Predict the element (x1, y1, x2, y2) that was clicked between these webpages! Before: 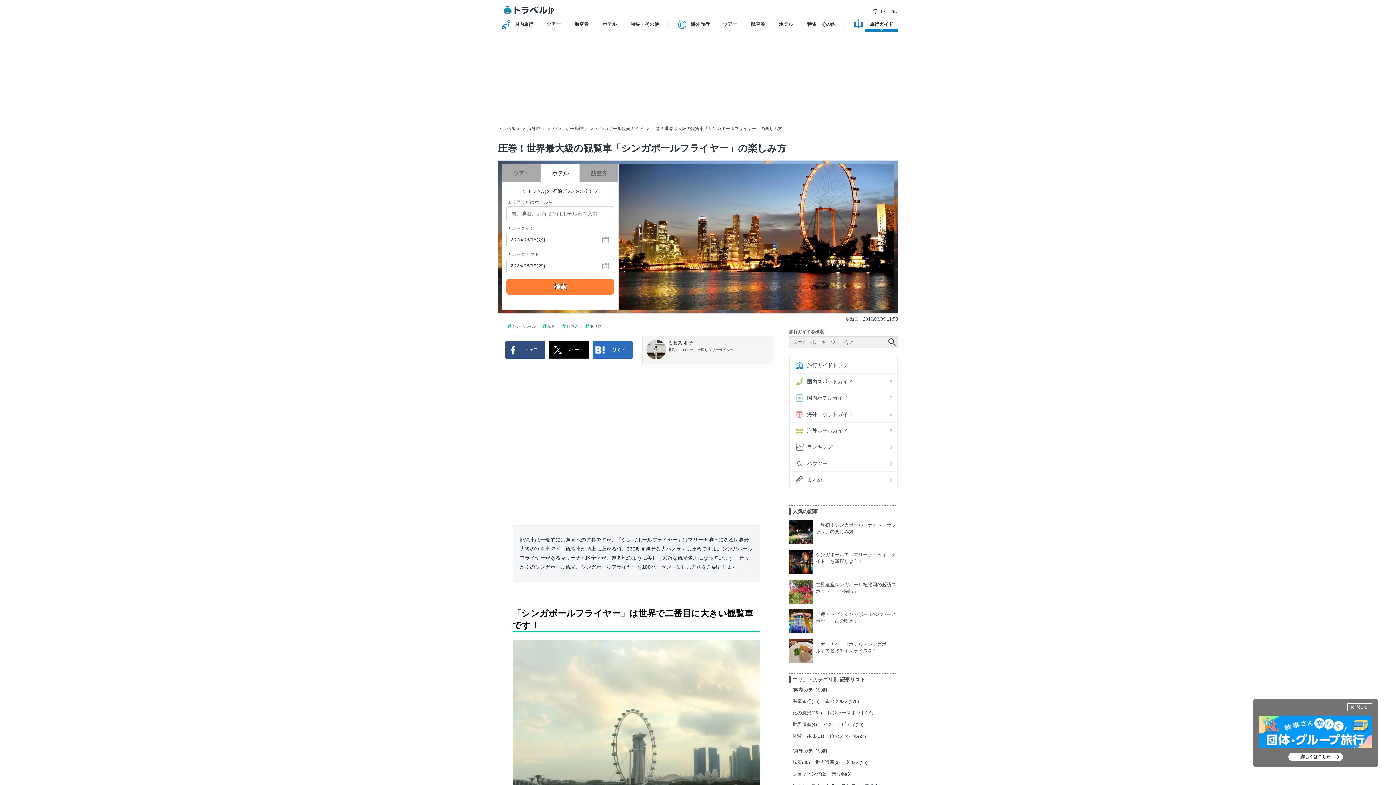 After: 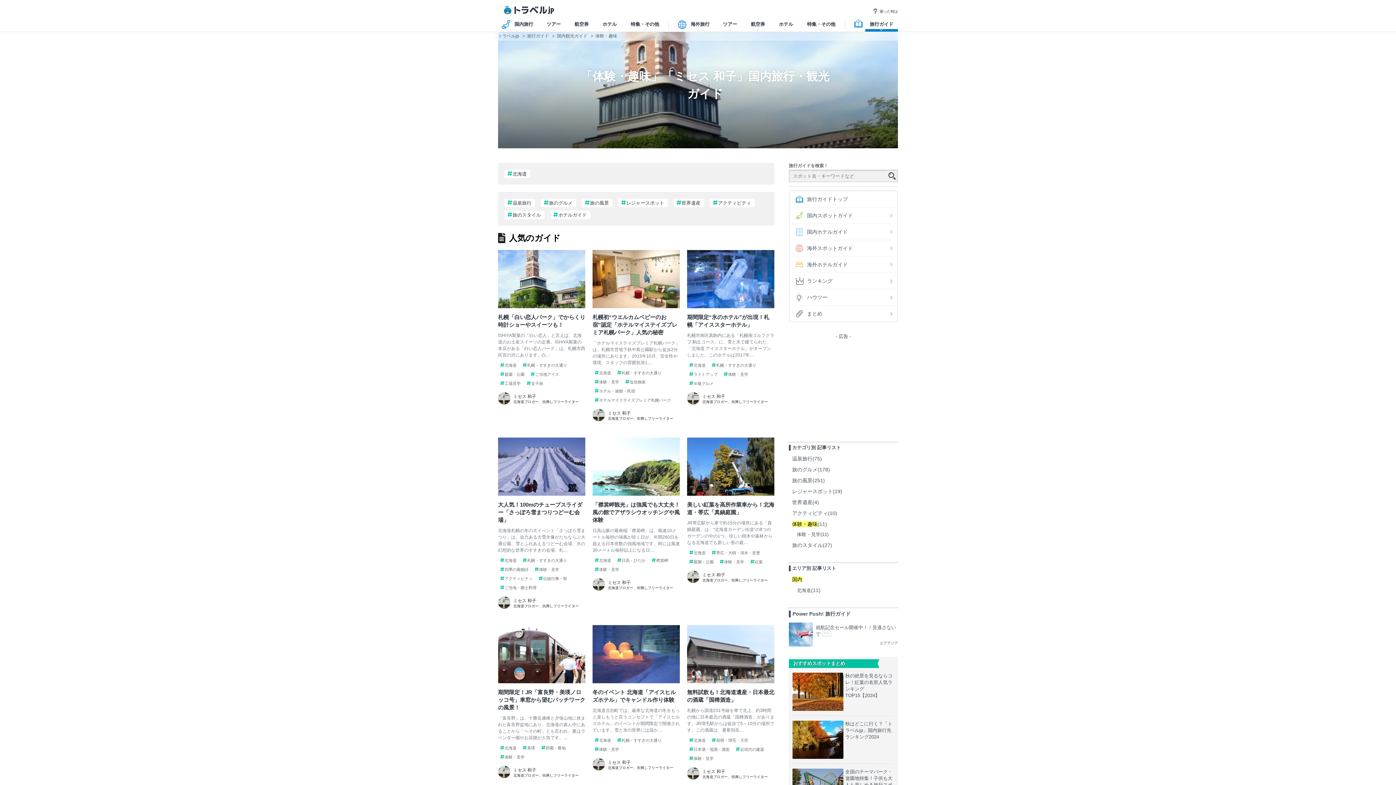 Action: bbox: (792, 733, 816, 739) label: 体験・趣味